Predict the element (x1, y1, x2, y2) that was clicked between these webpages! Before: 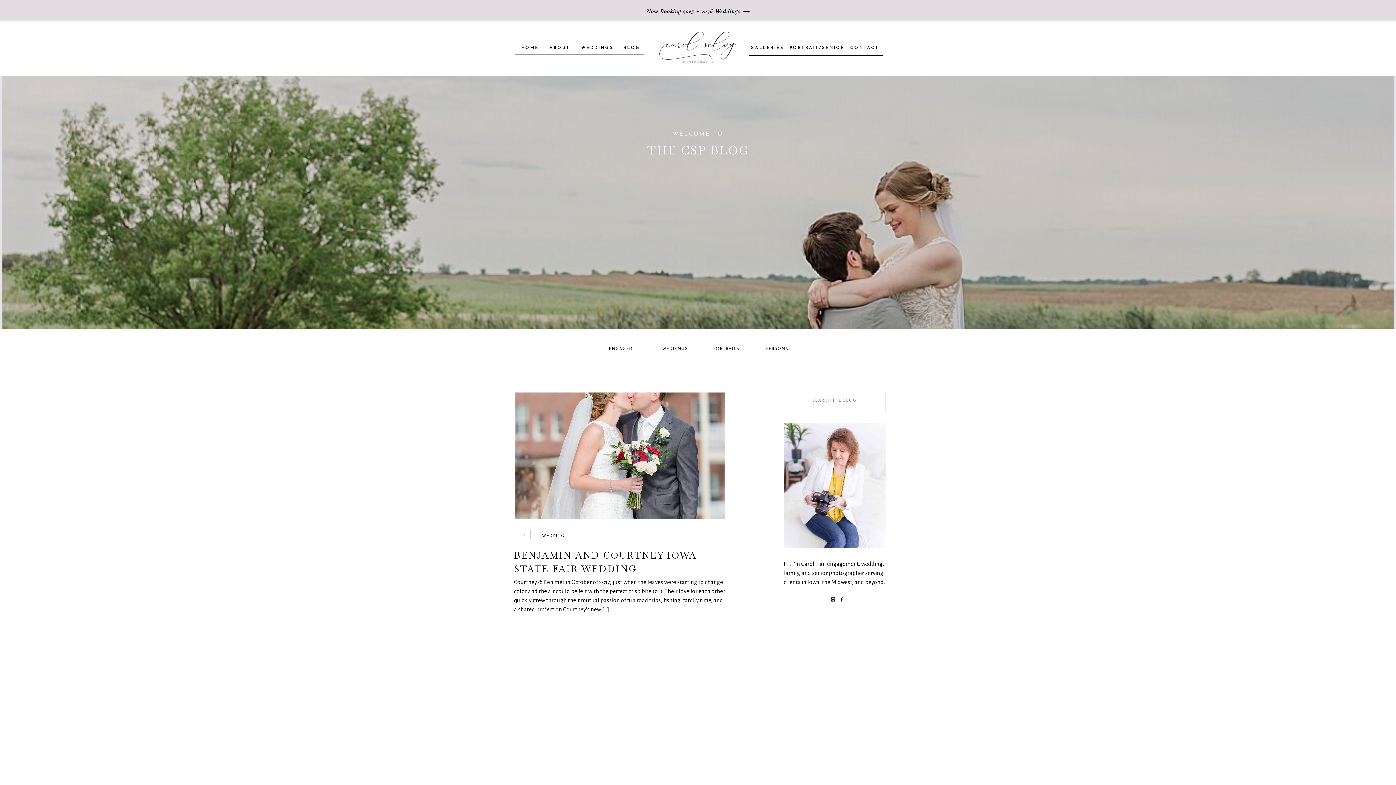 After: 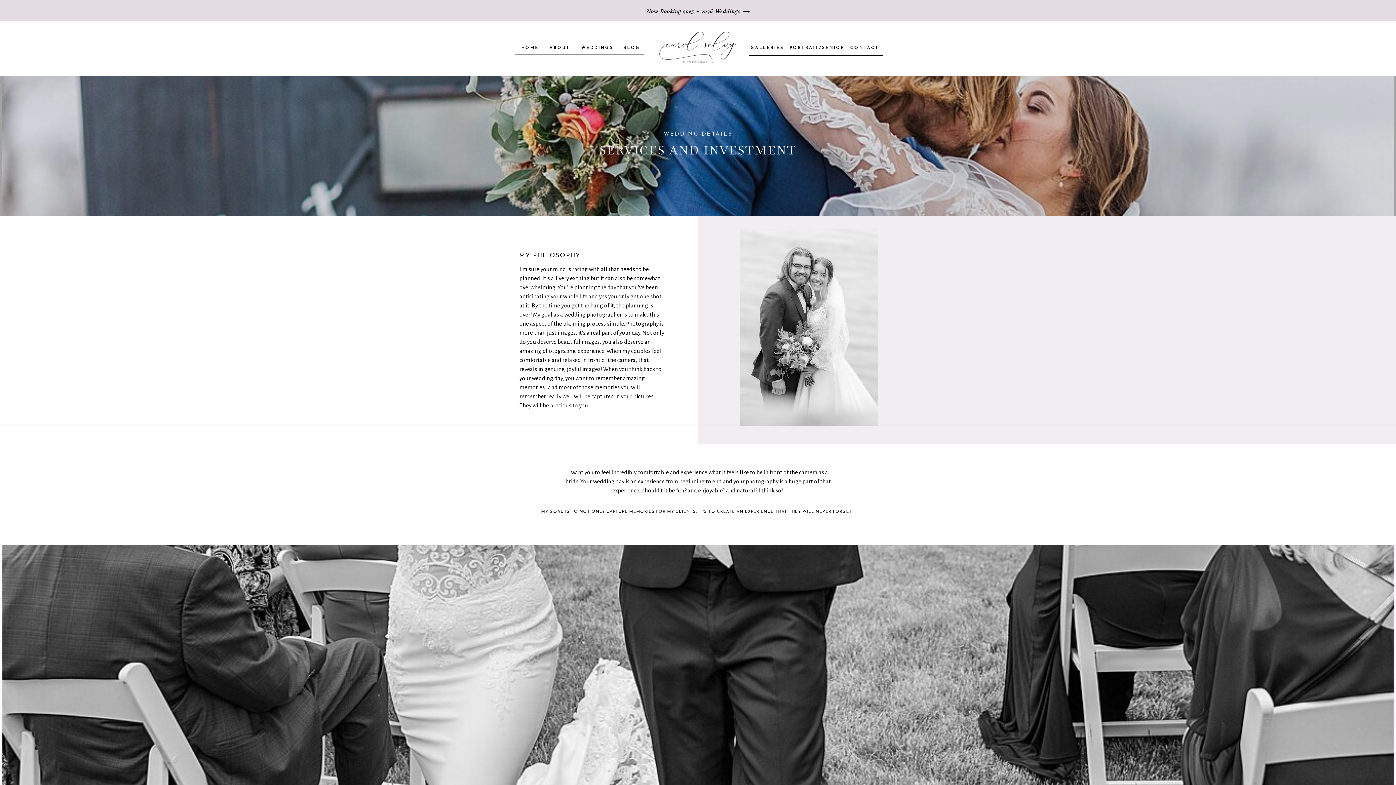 Action: bbox: (581, 45, 613, 54) label: WEDDINGS